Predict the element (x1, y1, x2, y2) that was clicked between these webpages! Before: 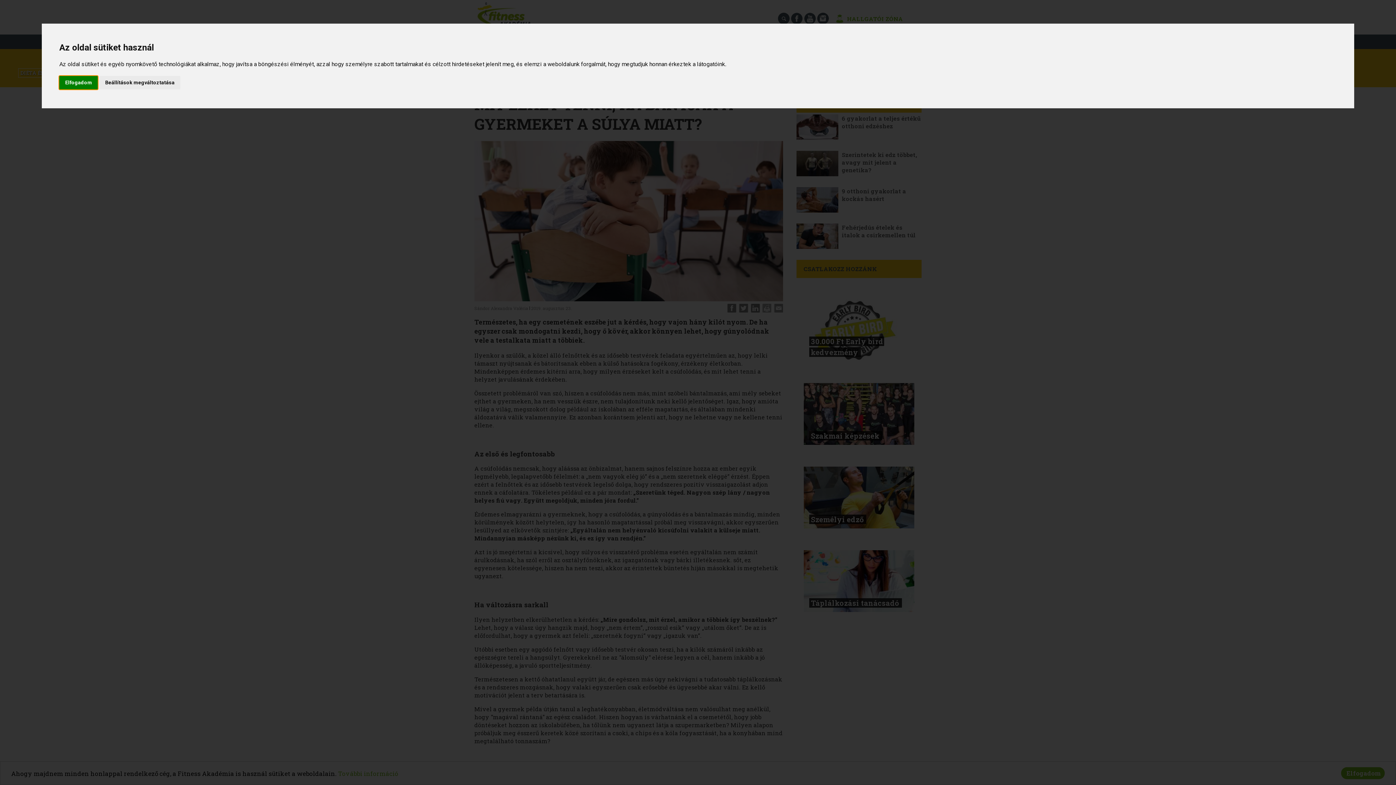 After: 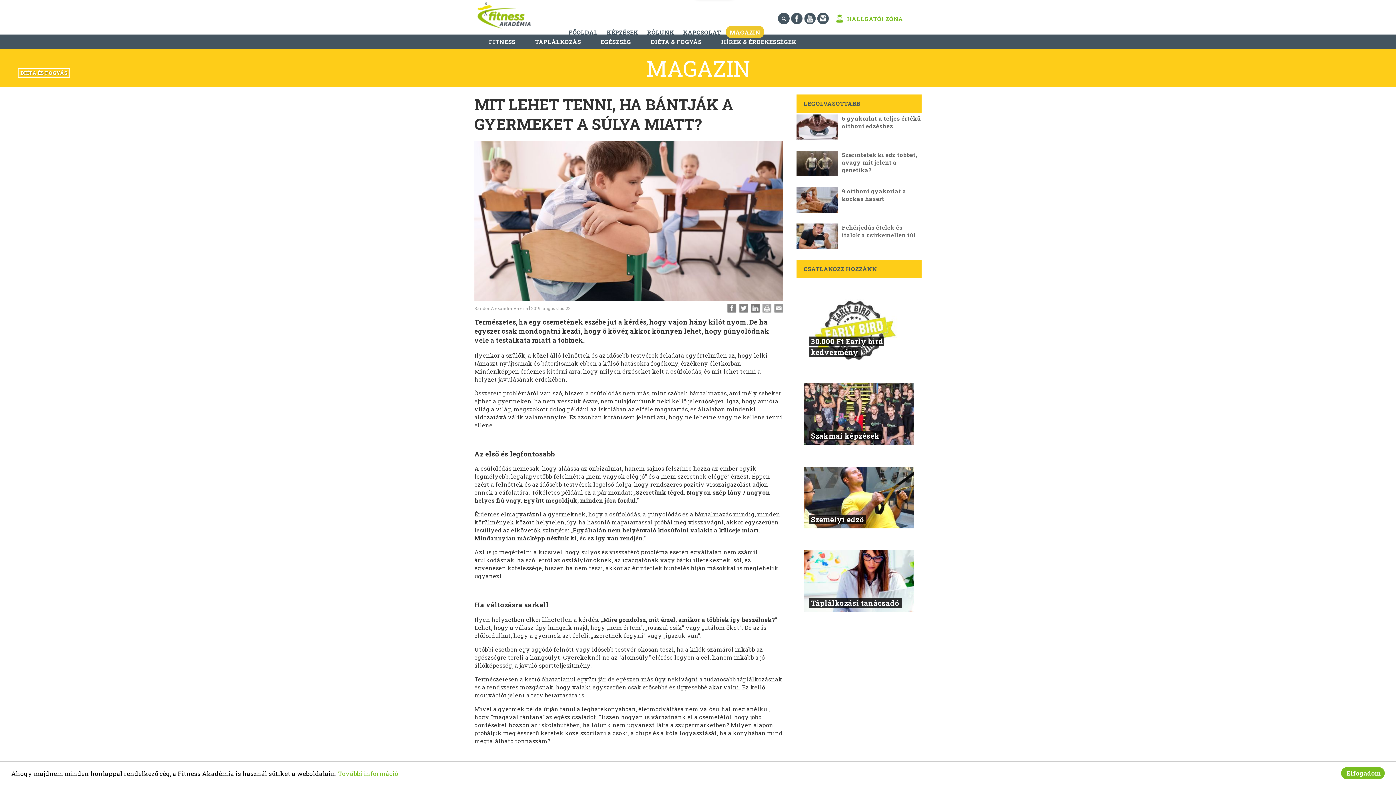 Action: bbox: (59, 75, 97, 89) label: Elfogadom